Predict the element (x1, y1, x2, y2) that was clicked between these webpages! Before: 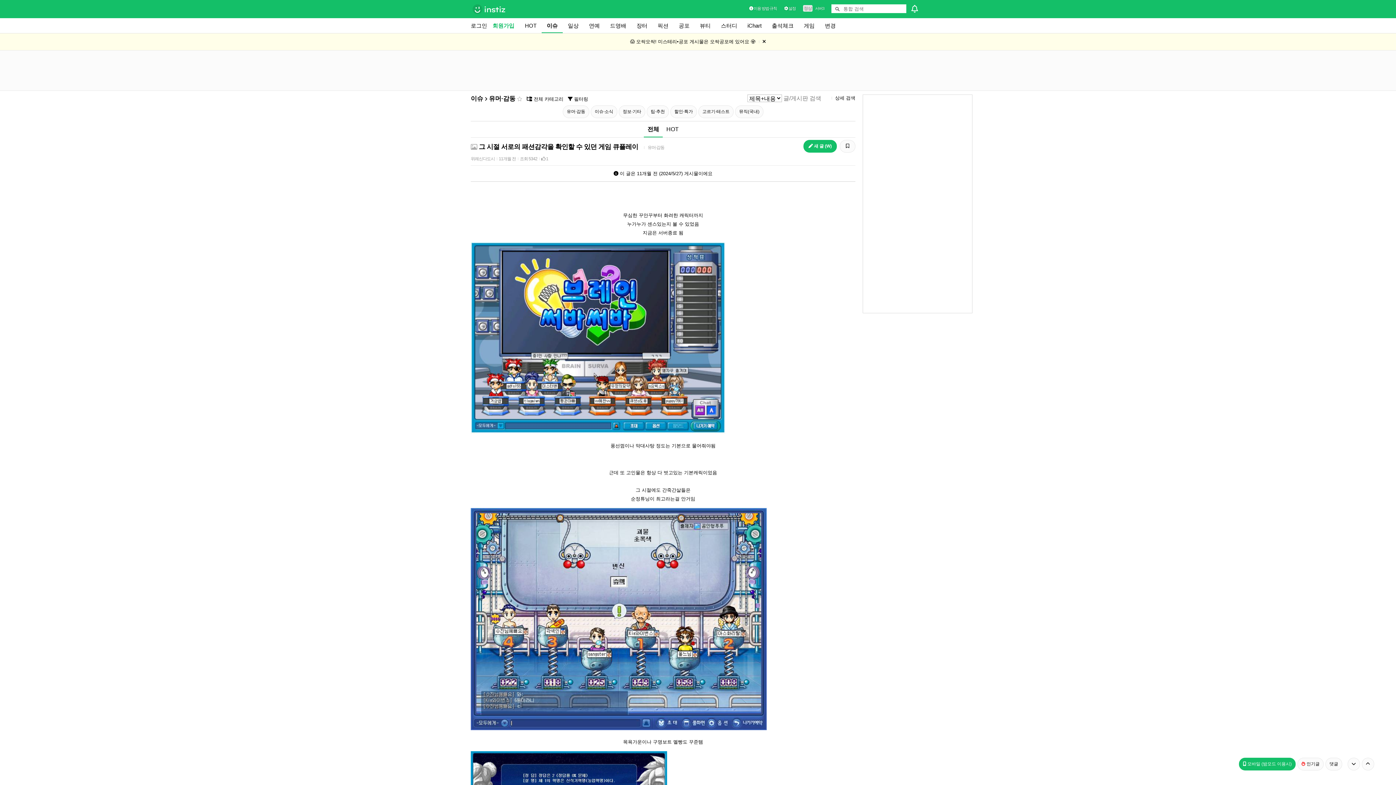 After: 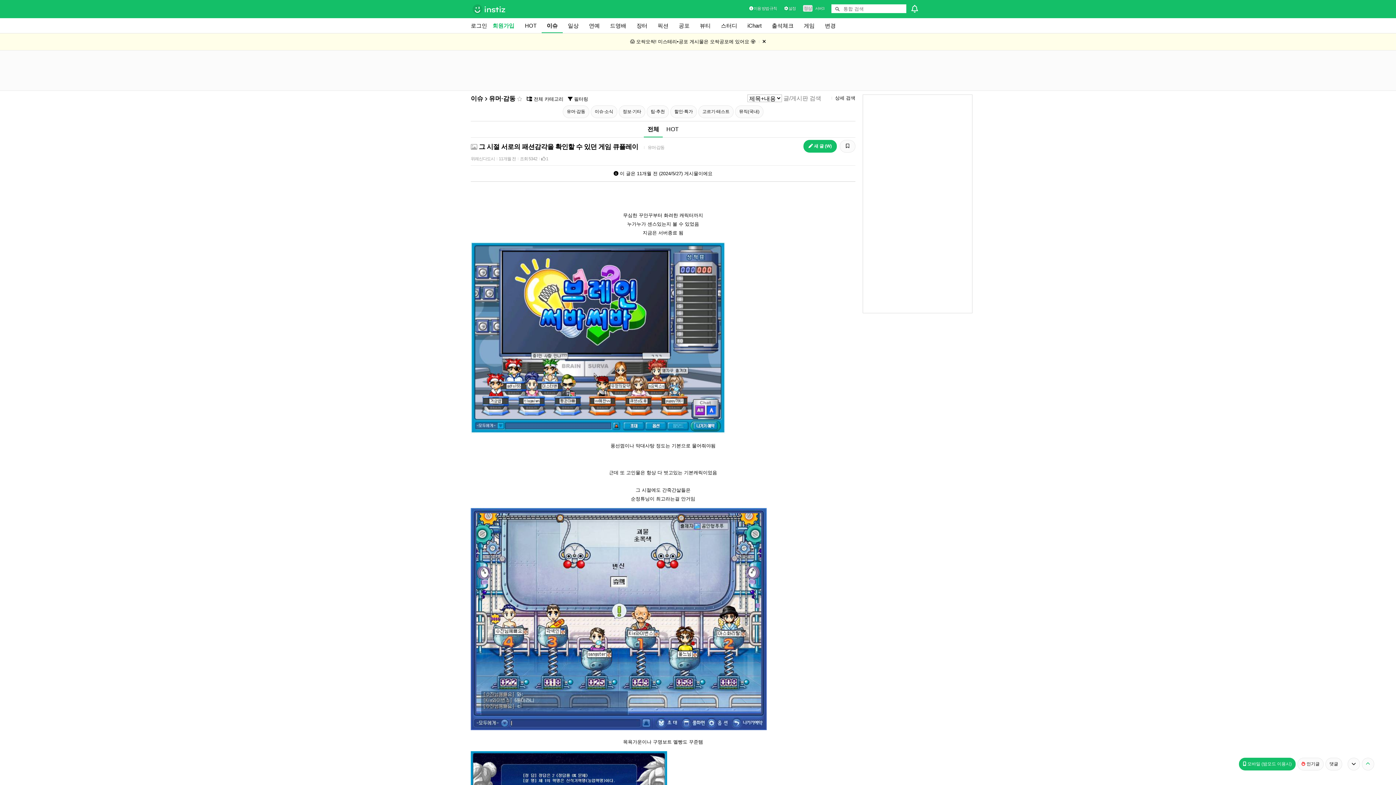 Action: bbox: (1362, 758, 1374, 770)